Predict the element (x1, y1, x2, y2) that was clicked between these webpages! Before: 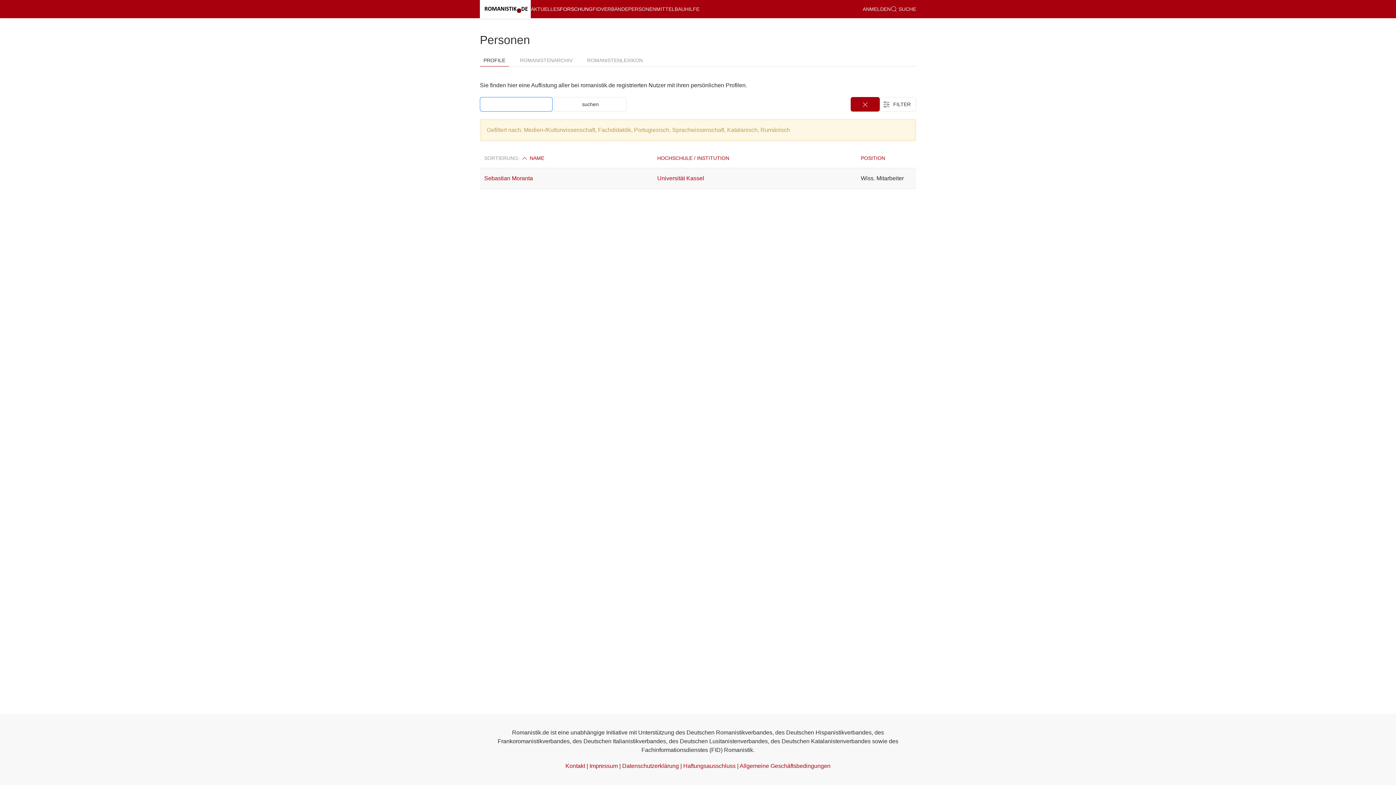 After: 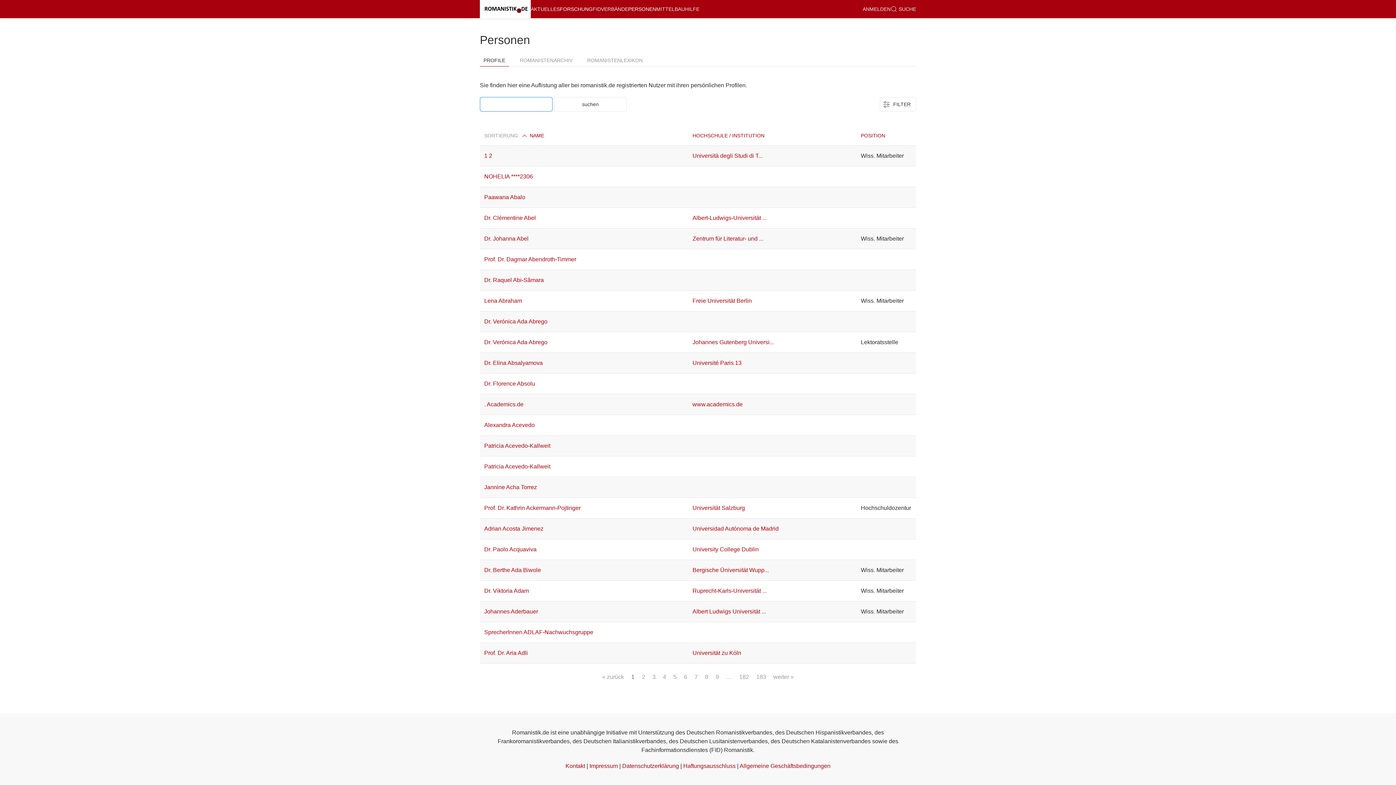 Action: bbox: (480, 54, 509, 66) label: PROFILE